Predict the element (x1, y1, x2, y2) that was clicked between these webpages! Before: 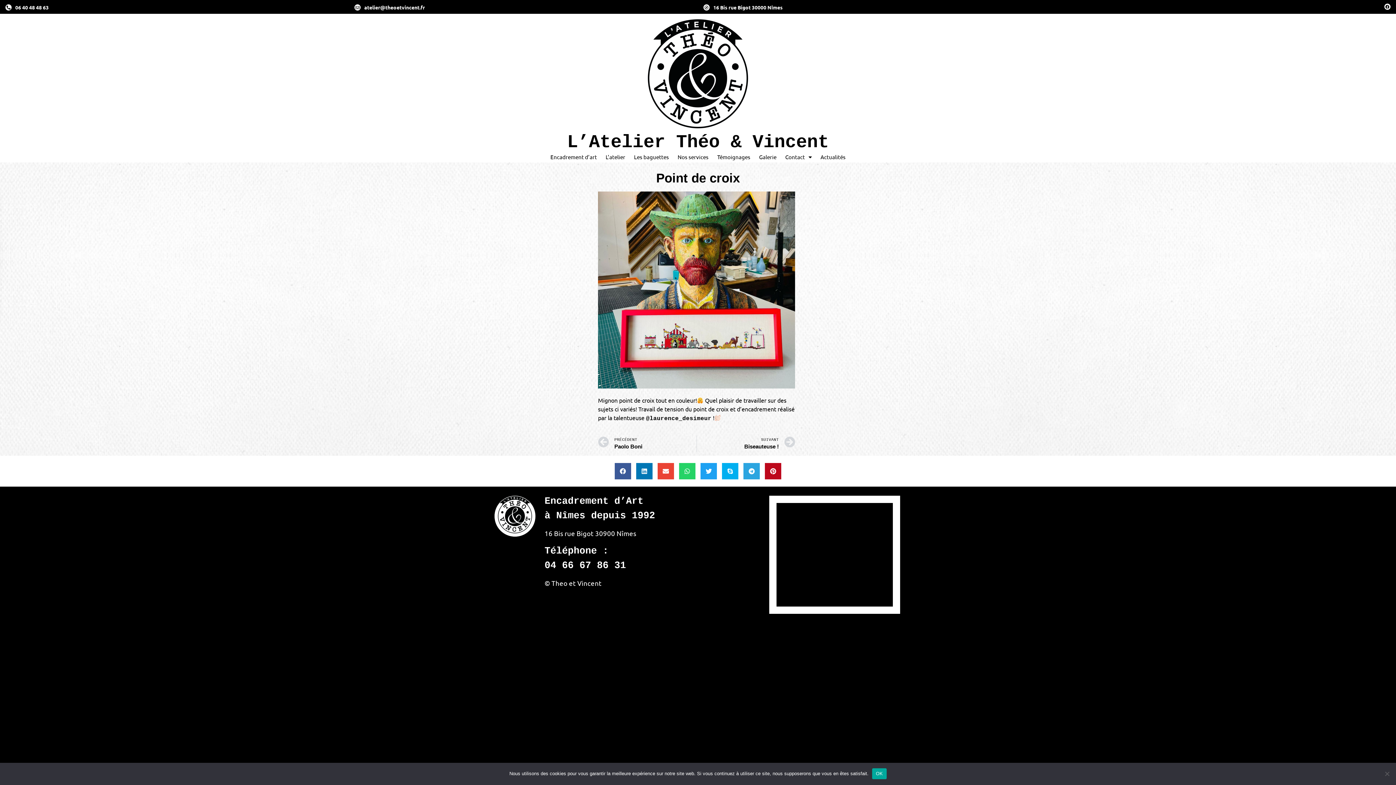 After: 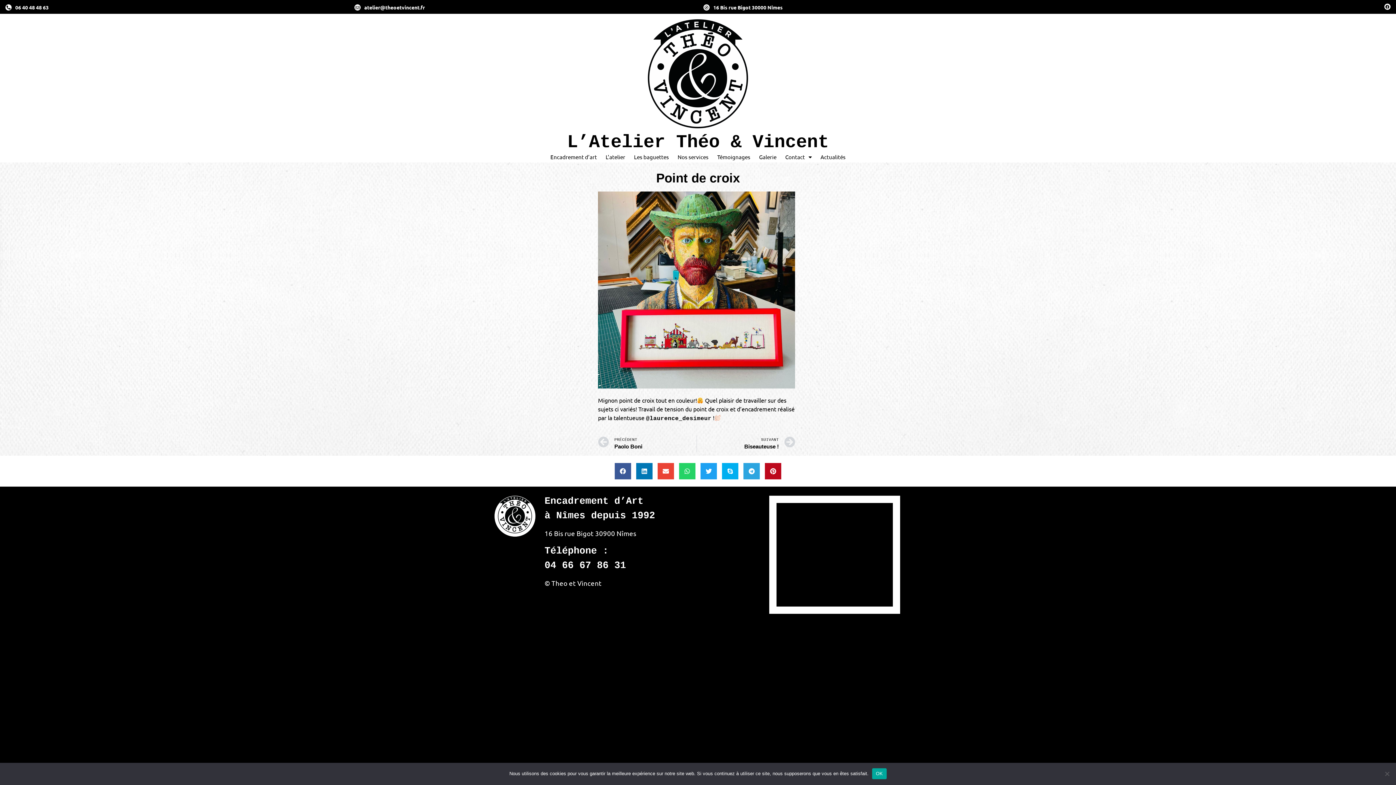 Action: label: atelier@theoetvincent.fr bbox: (364, 3, 425, 10)